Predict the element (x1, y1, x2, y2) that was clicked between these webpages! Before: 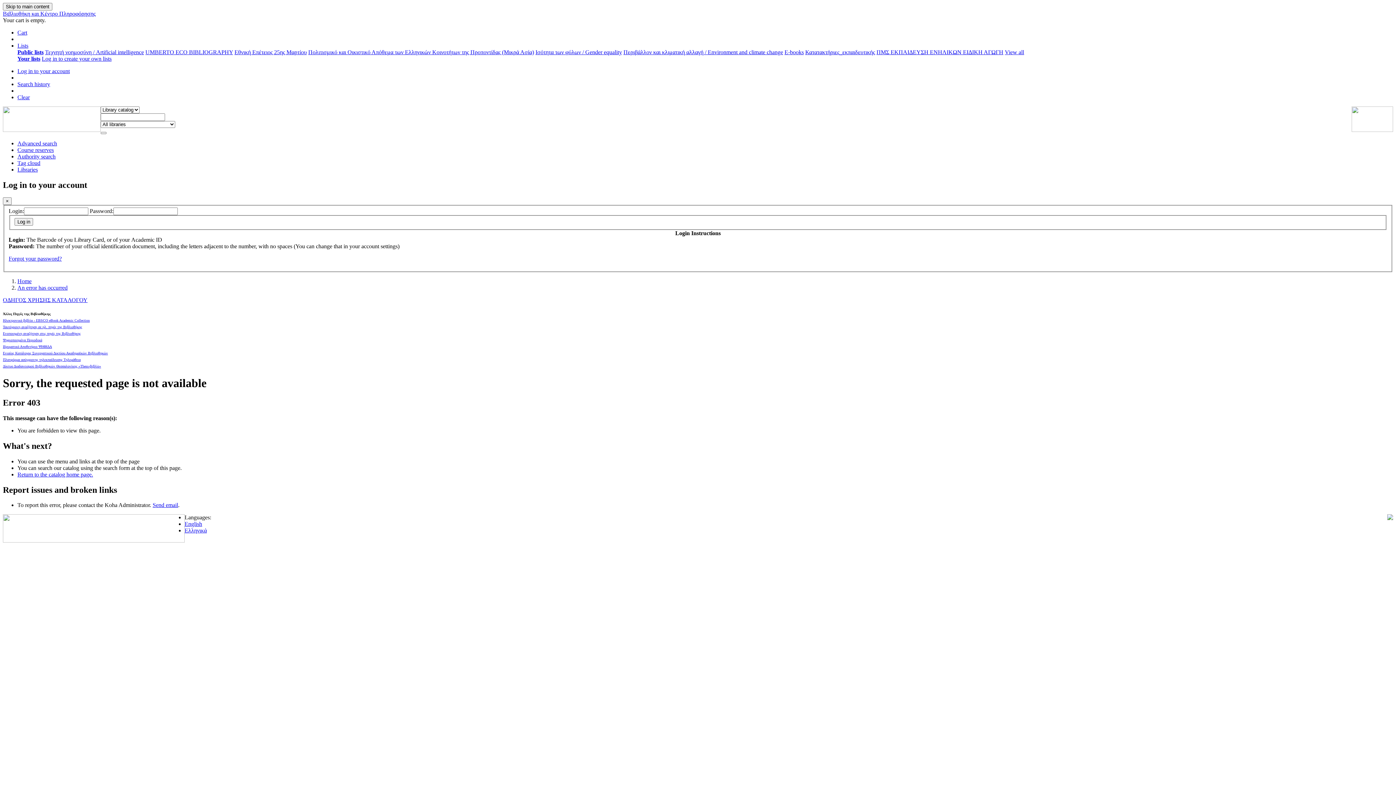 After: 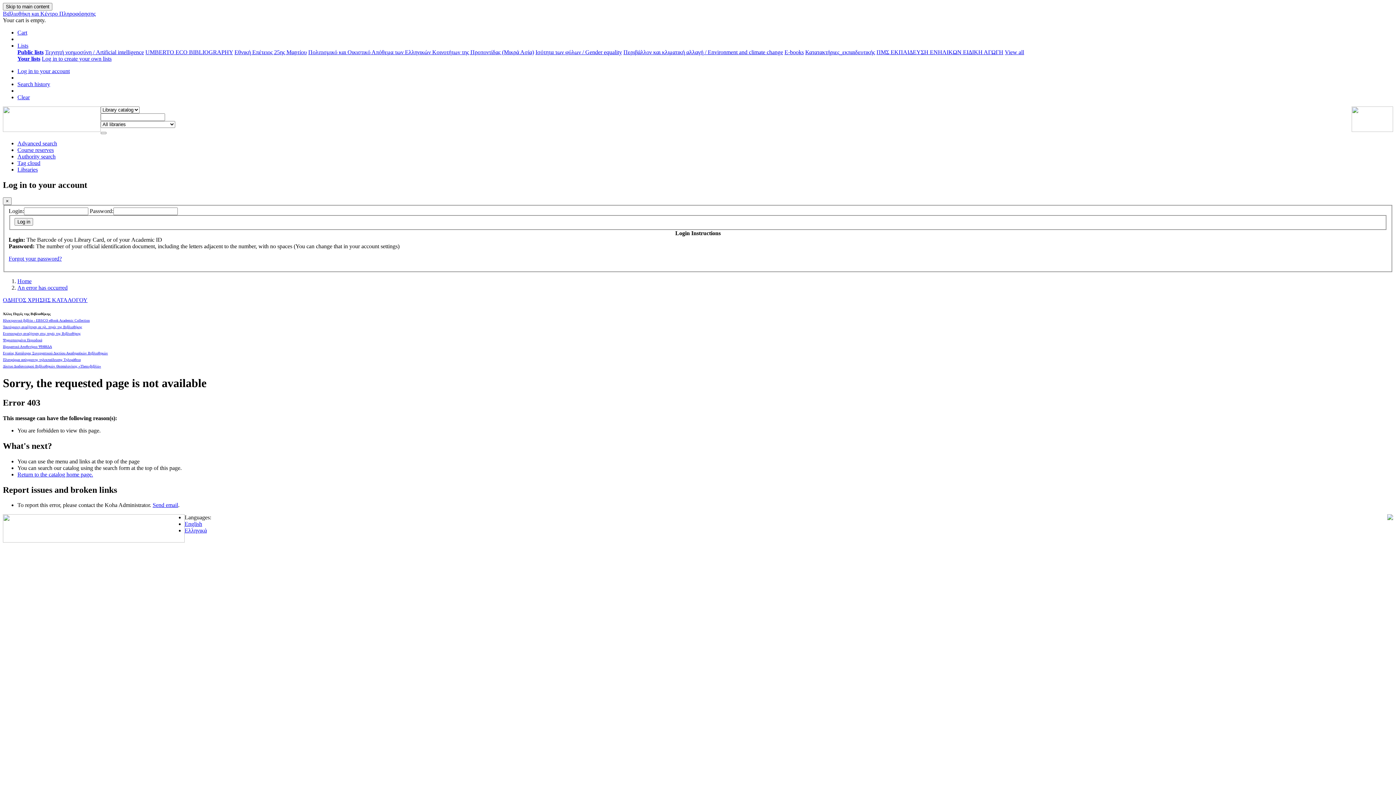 Action: bbox: (184, 527, 206, 533) label: Eλληνικά